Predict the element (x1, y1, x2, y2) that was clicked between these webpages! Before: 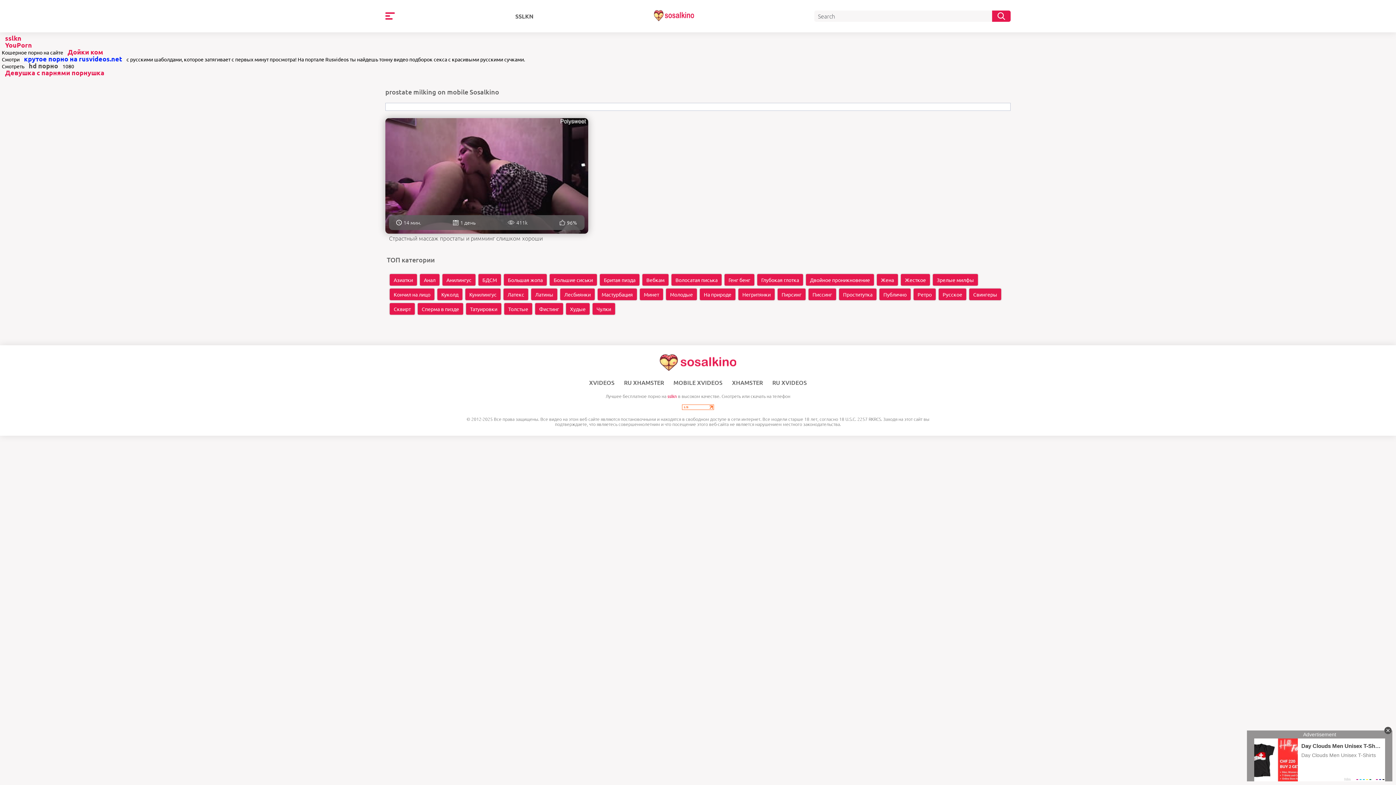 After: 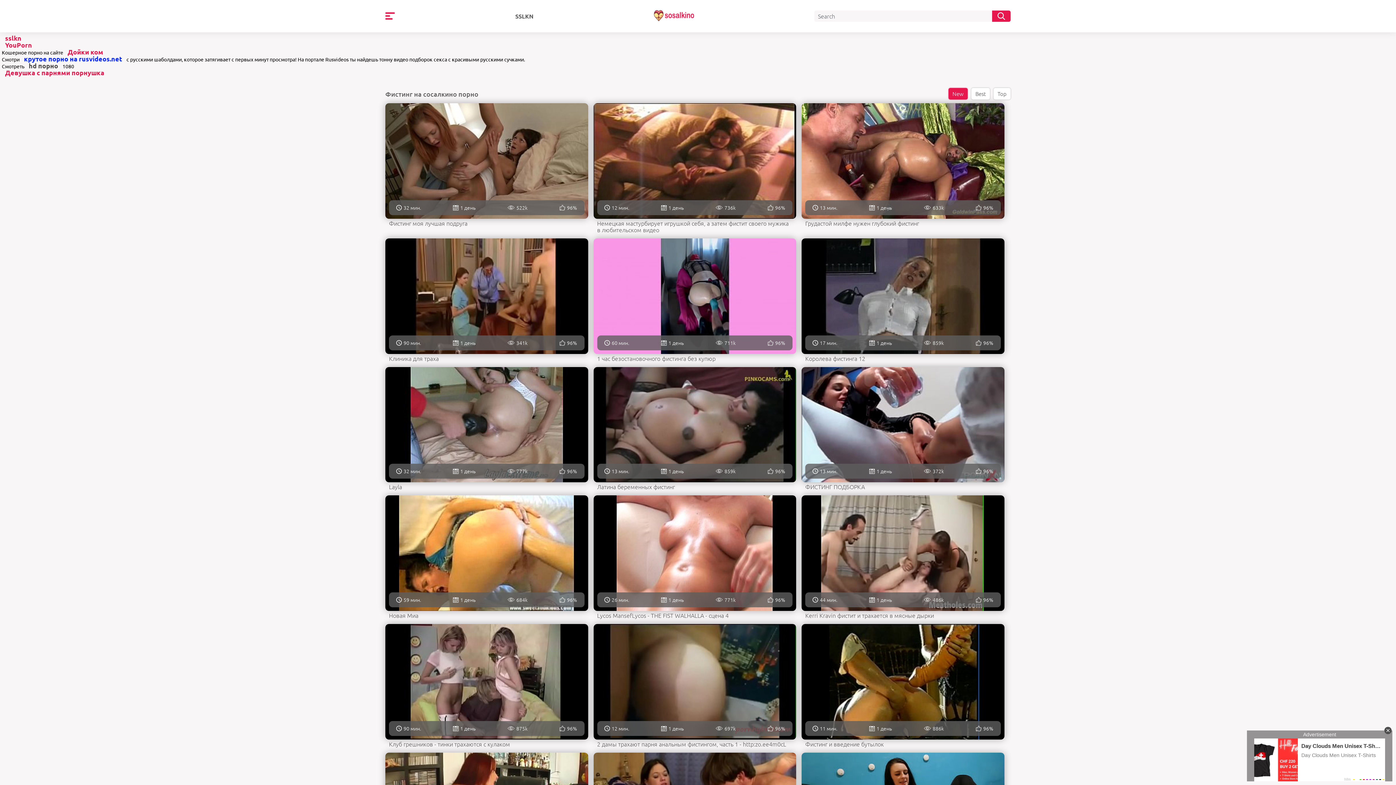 Action: label: Фистинг bbox: (535, 303, 563, 314)